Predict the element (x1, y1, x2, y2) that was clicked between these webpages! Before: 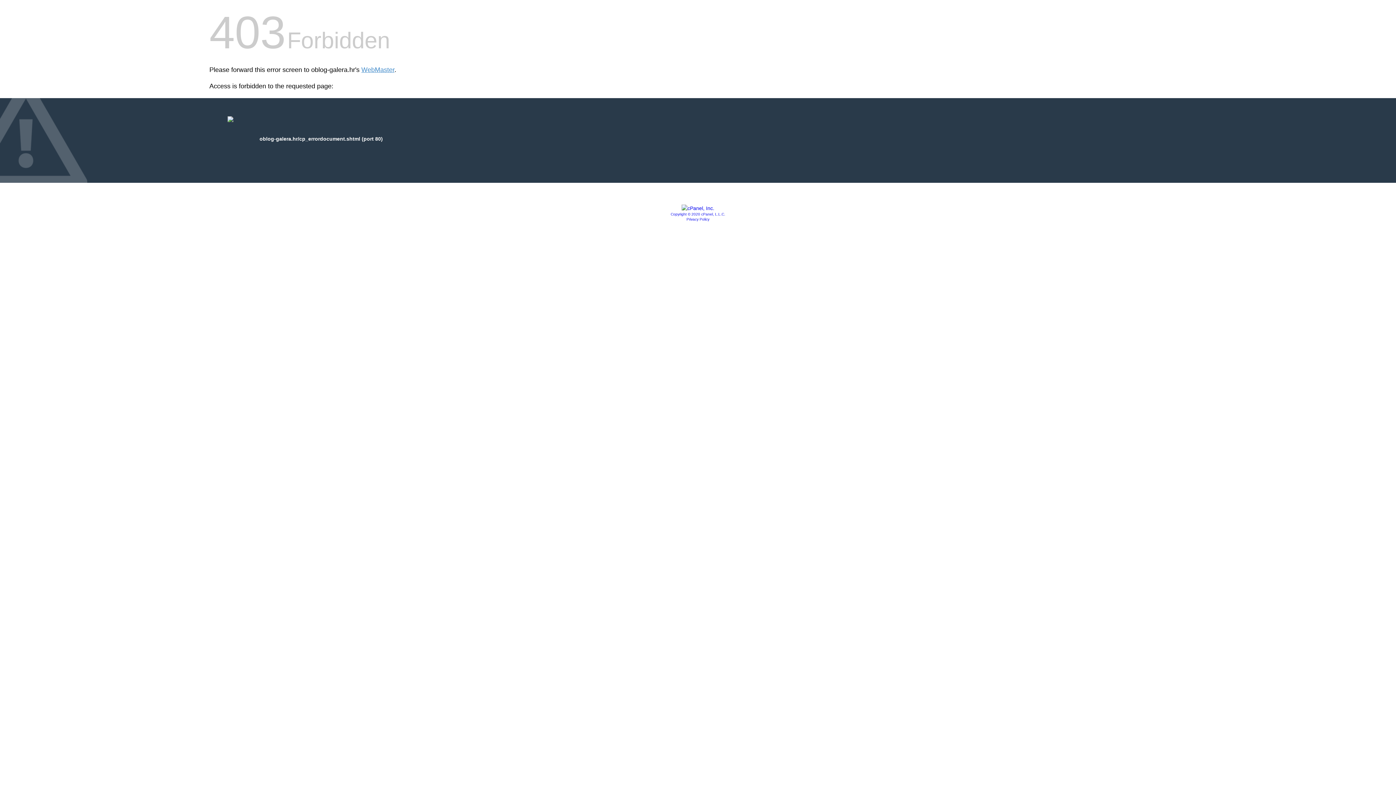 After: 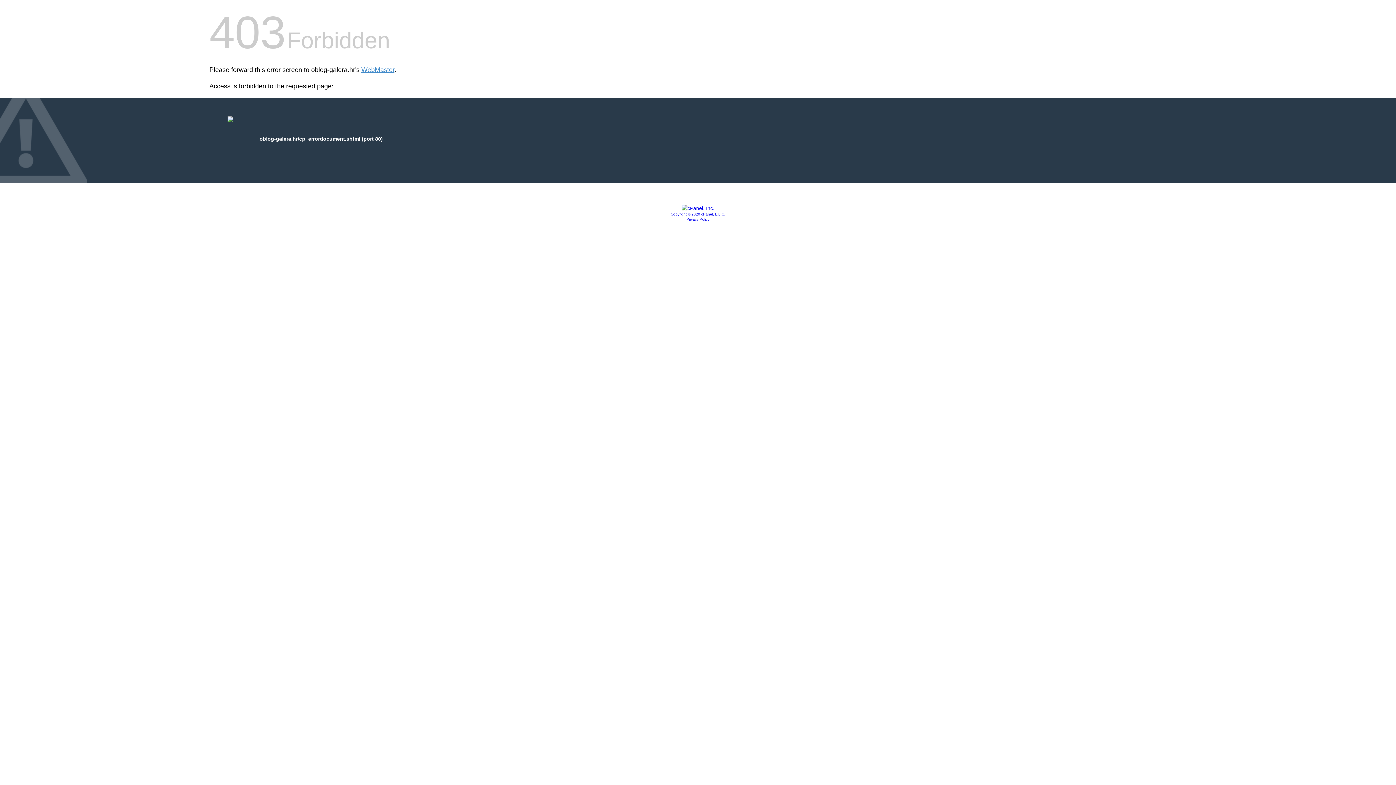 Action: label: Privacy Policy bbox: (686, 217, 709, 221)